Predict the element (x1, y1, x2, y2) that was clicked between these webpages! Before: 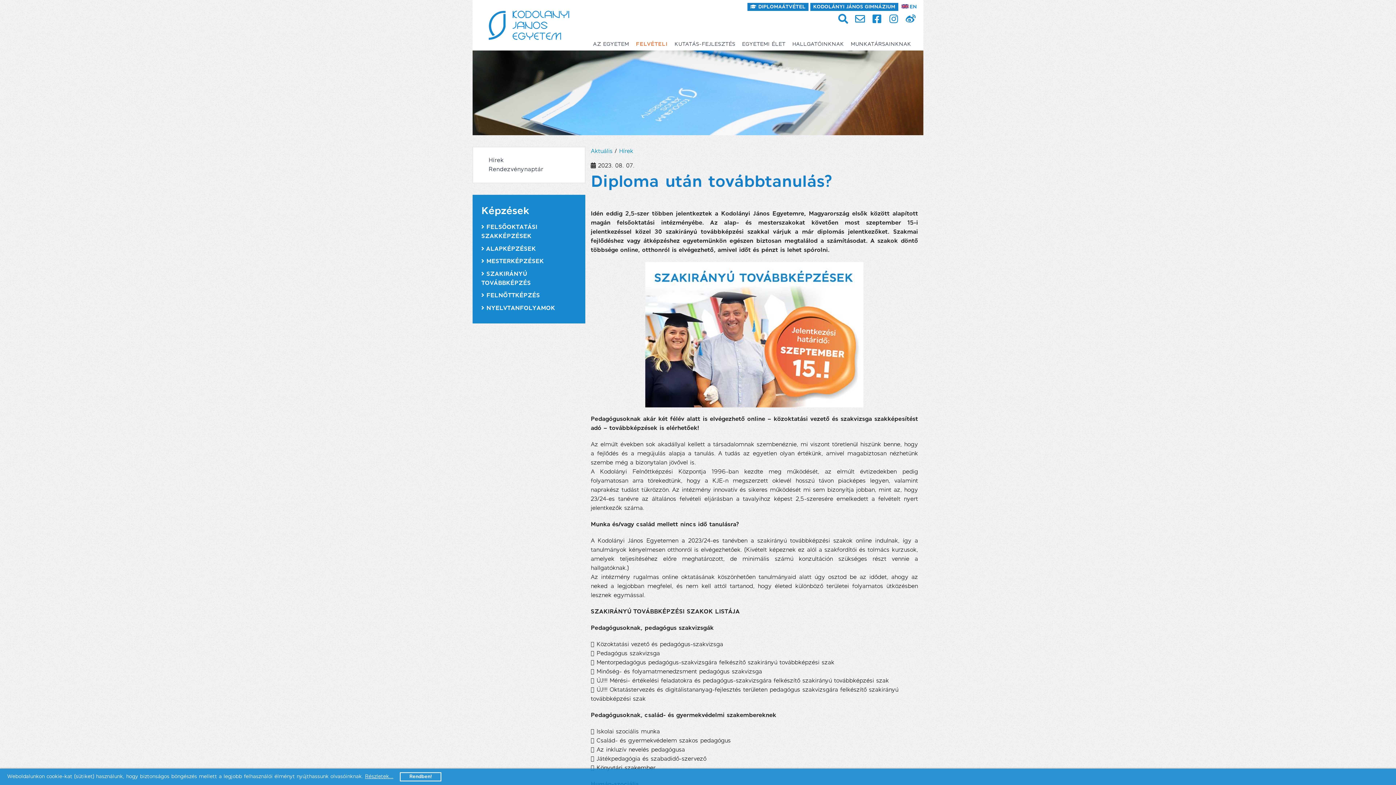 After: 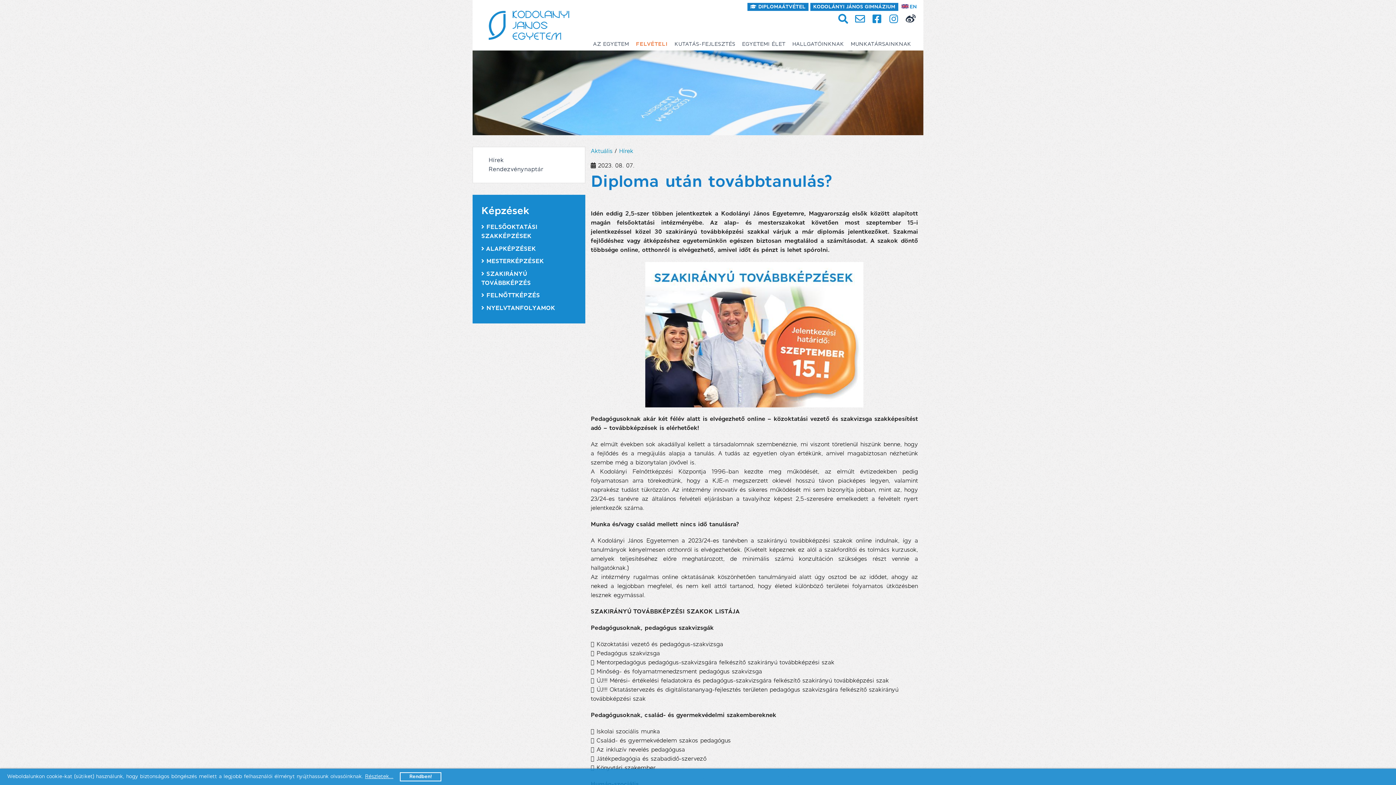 Action: bbox: (903, 18, 918, 23)